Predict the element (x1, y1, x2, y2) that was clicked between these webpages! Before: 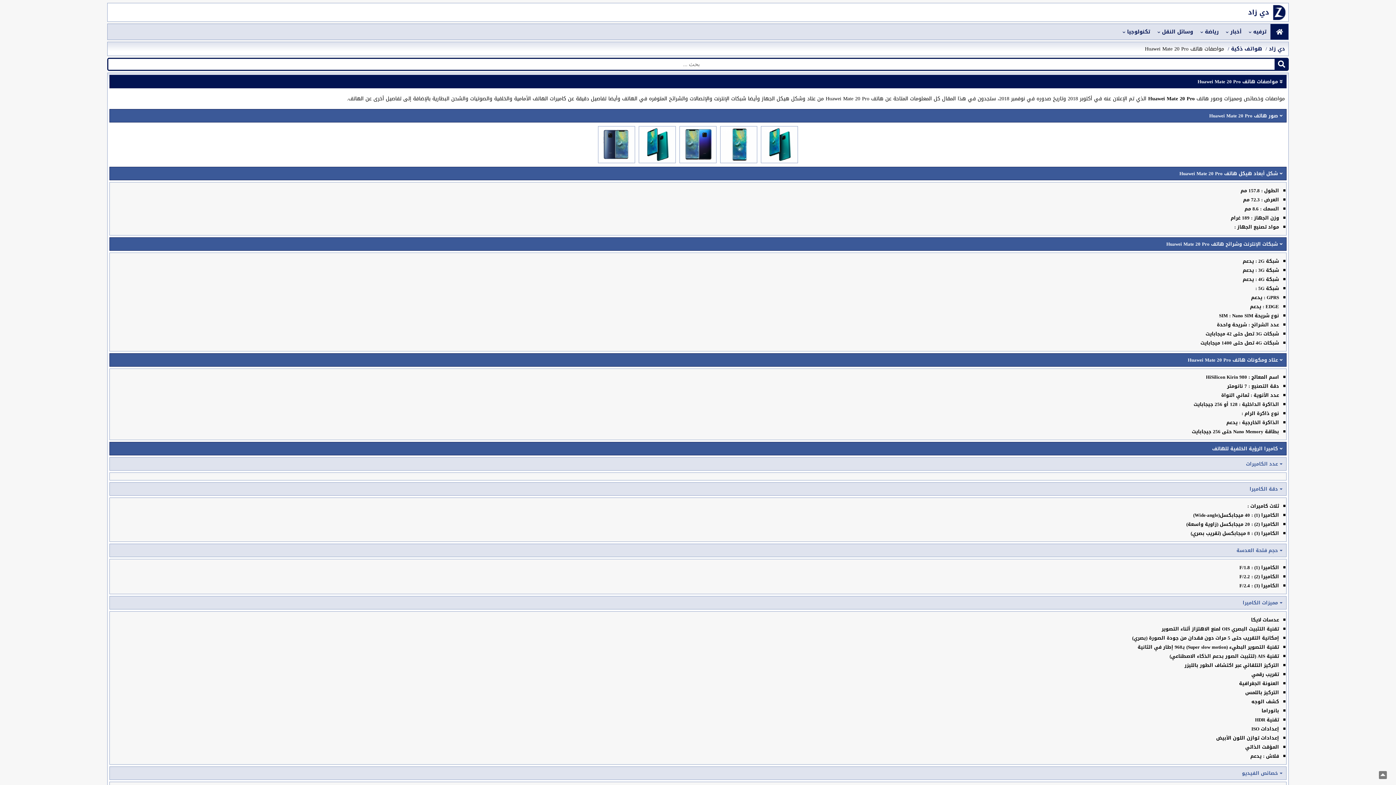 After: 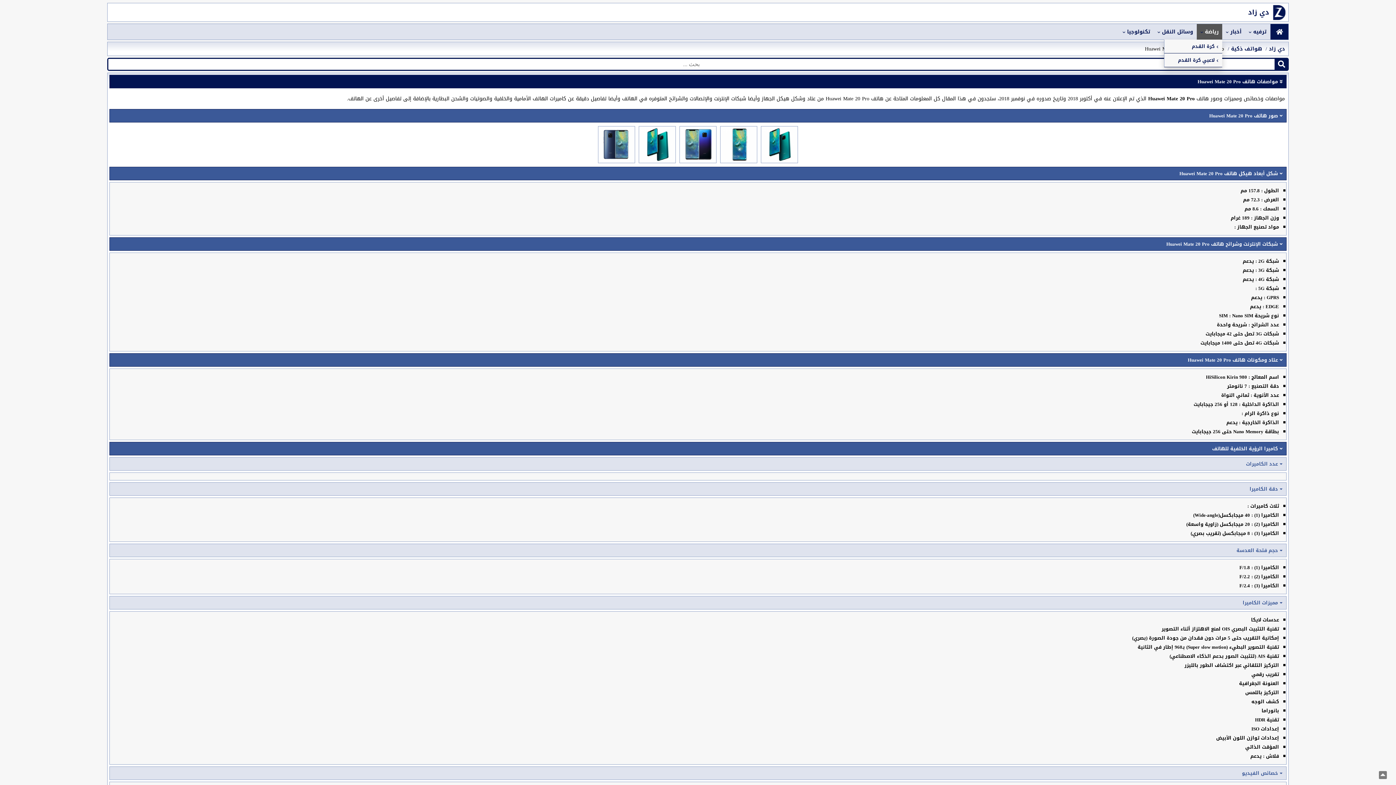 Action: label: رياضة bbox: (1197, 24, 1222, 39)